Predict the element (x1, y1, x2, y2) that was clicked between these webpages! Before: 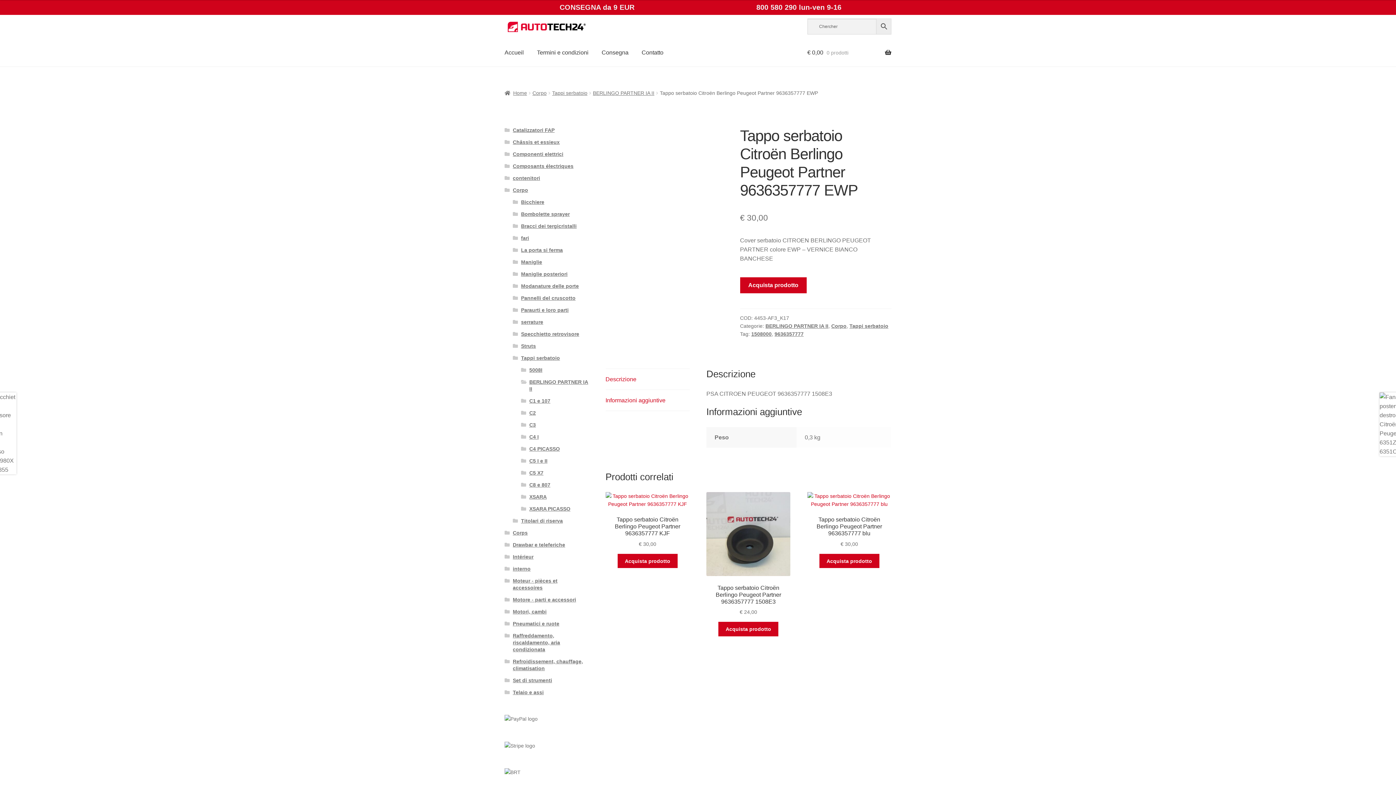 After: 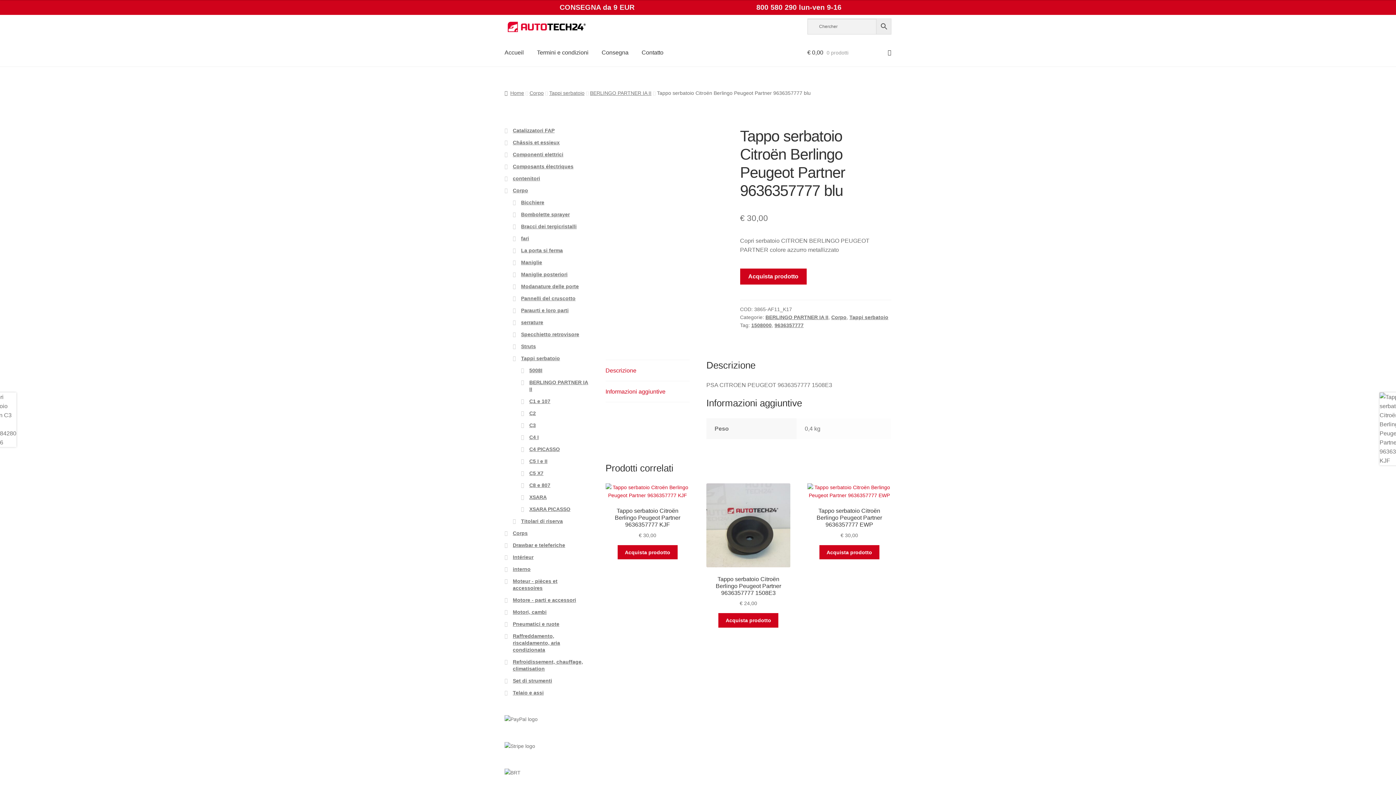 Action: label: Tappo serbatoio Citroën Berlingo Peugeot Partner 9636357777 blu
€ 30,00 bbox: (807, 492, 891, 548)